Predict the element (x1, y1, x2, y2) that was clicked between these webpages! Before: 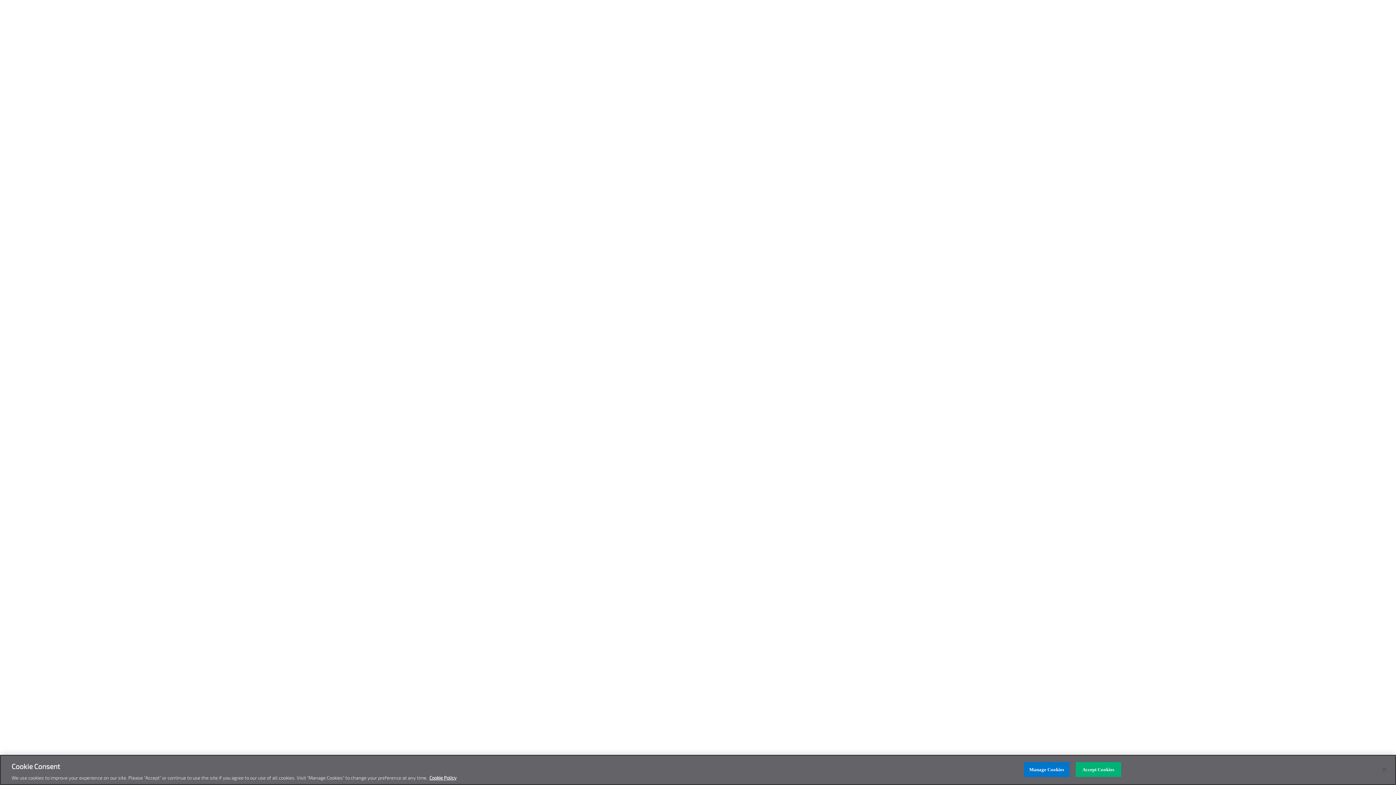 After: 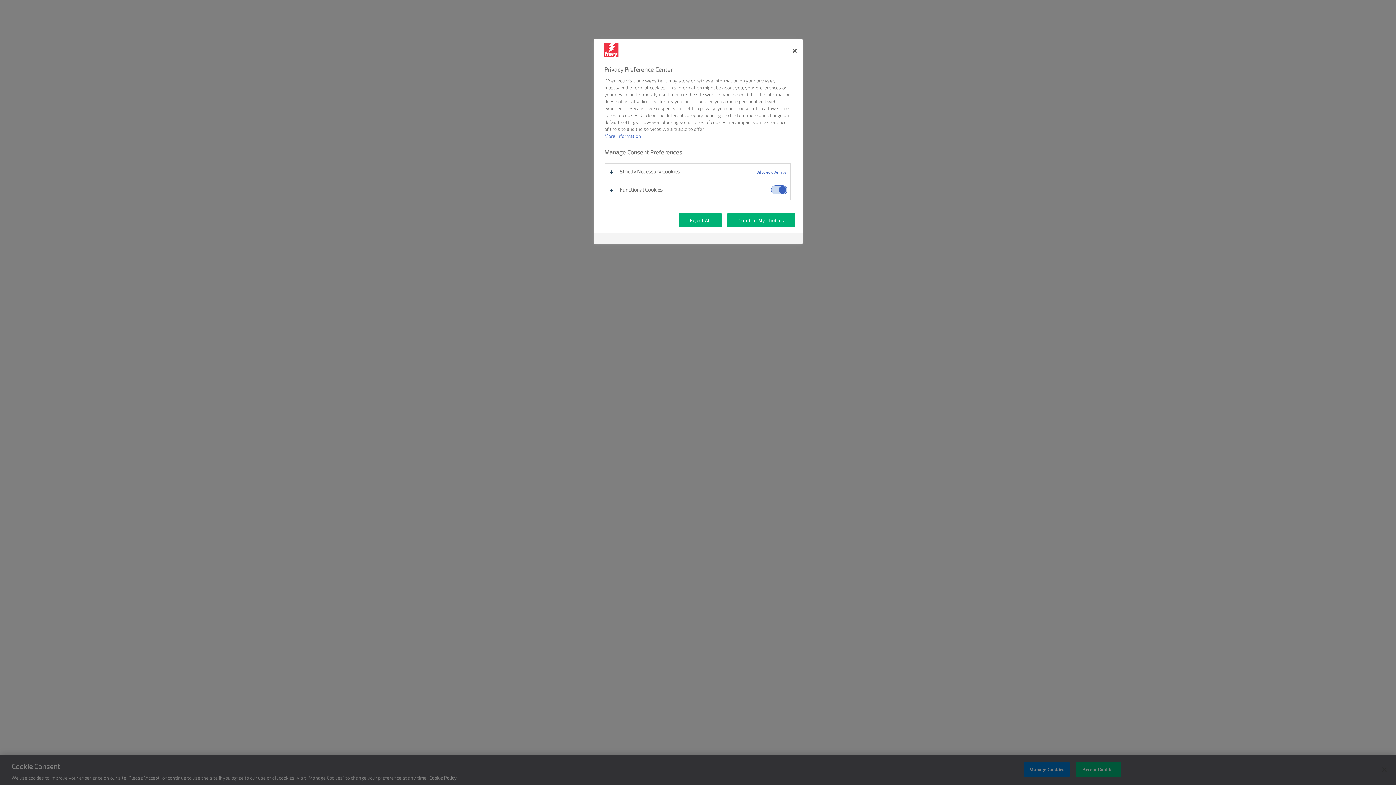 Action: bbox: (1024, 762, 1069, 777) label: Manage Cookies